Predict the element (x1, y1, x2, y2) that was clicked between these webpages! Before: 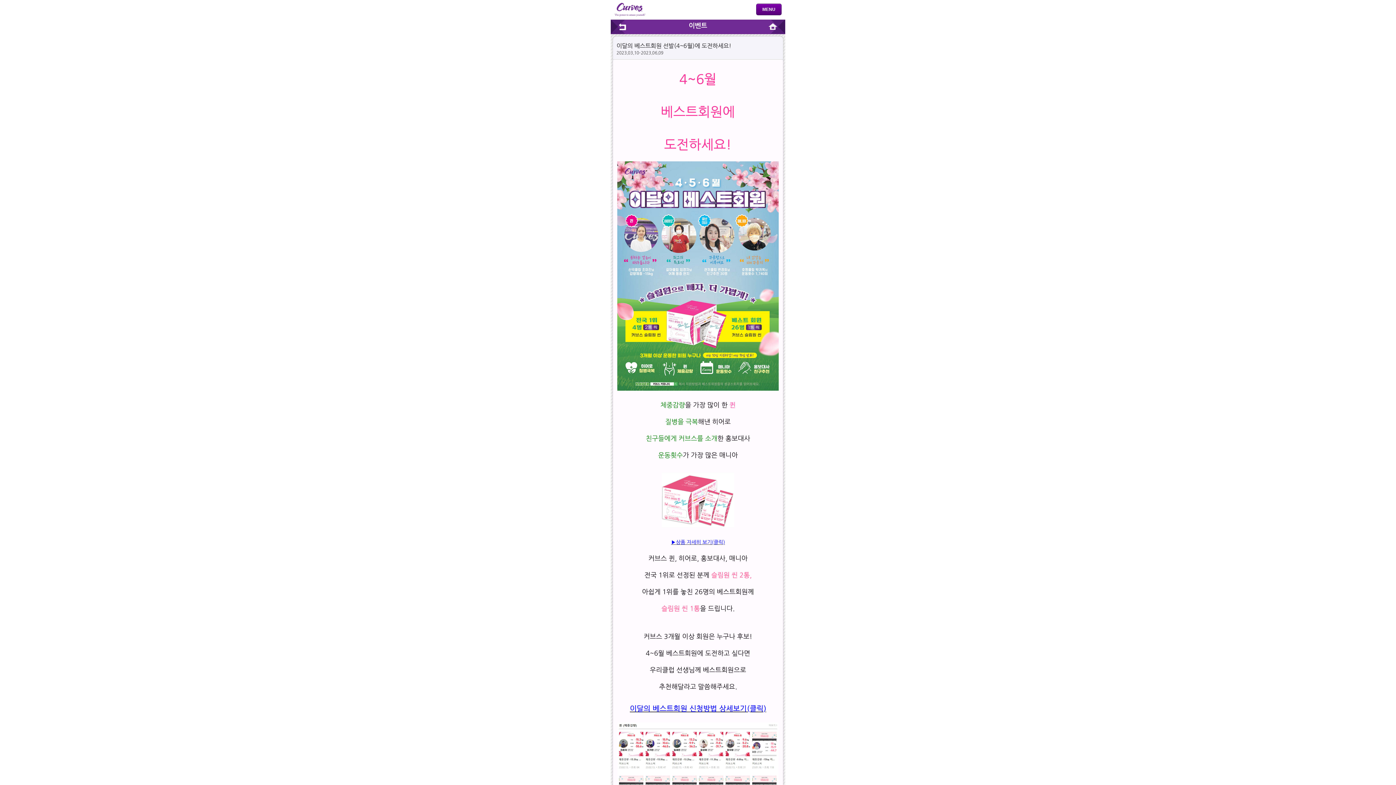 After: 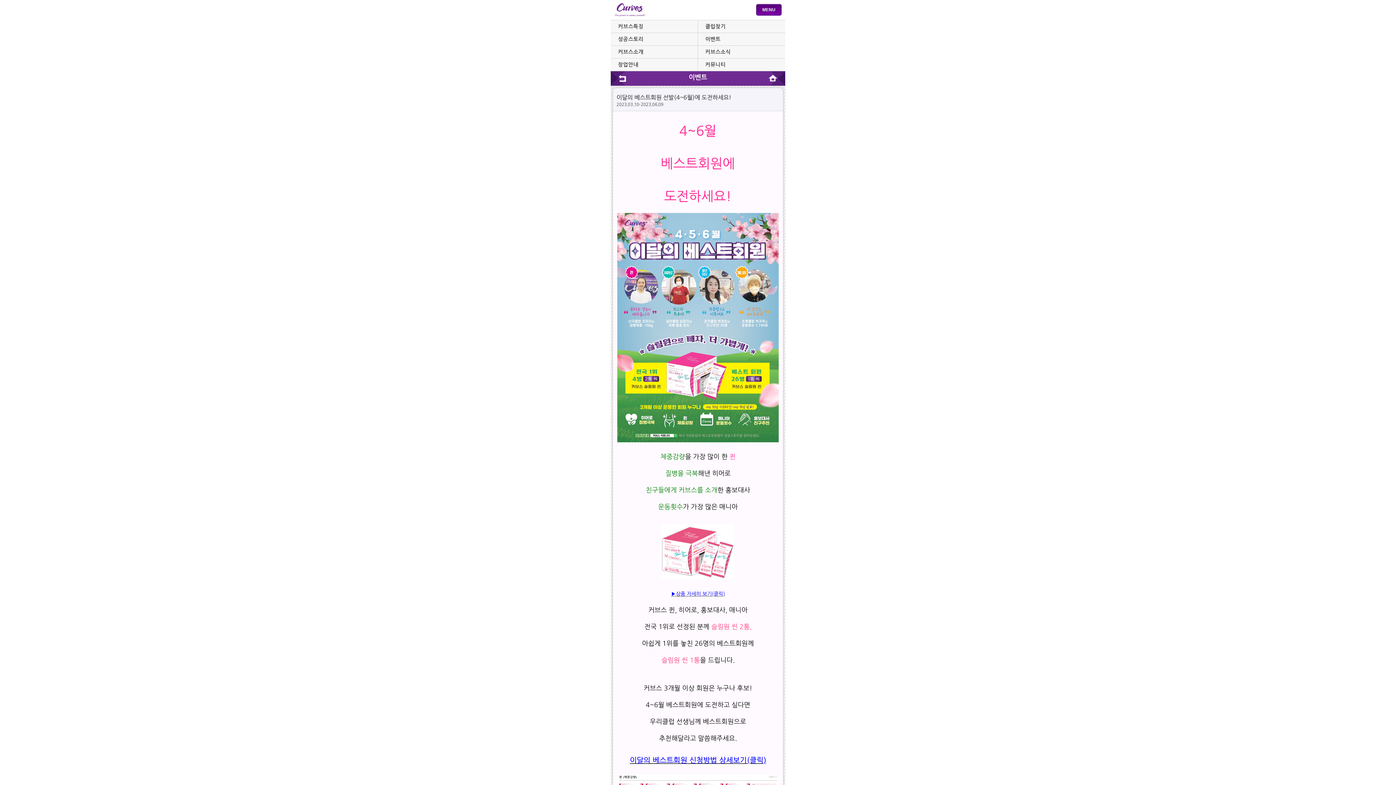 Action: bbox: (756, 3, 781, 15) label: MENU